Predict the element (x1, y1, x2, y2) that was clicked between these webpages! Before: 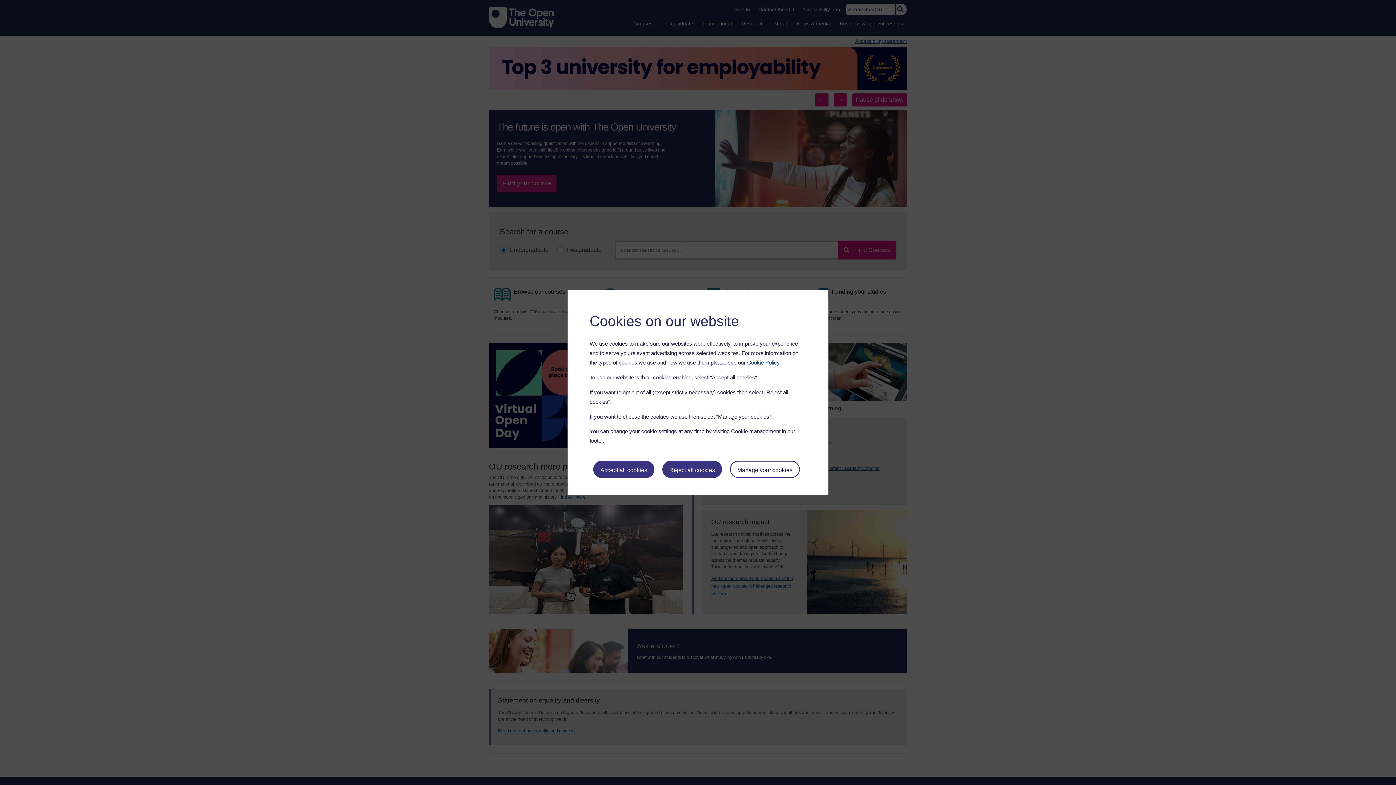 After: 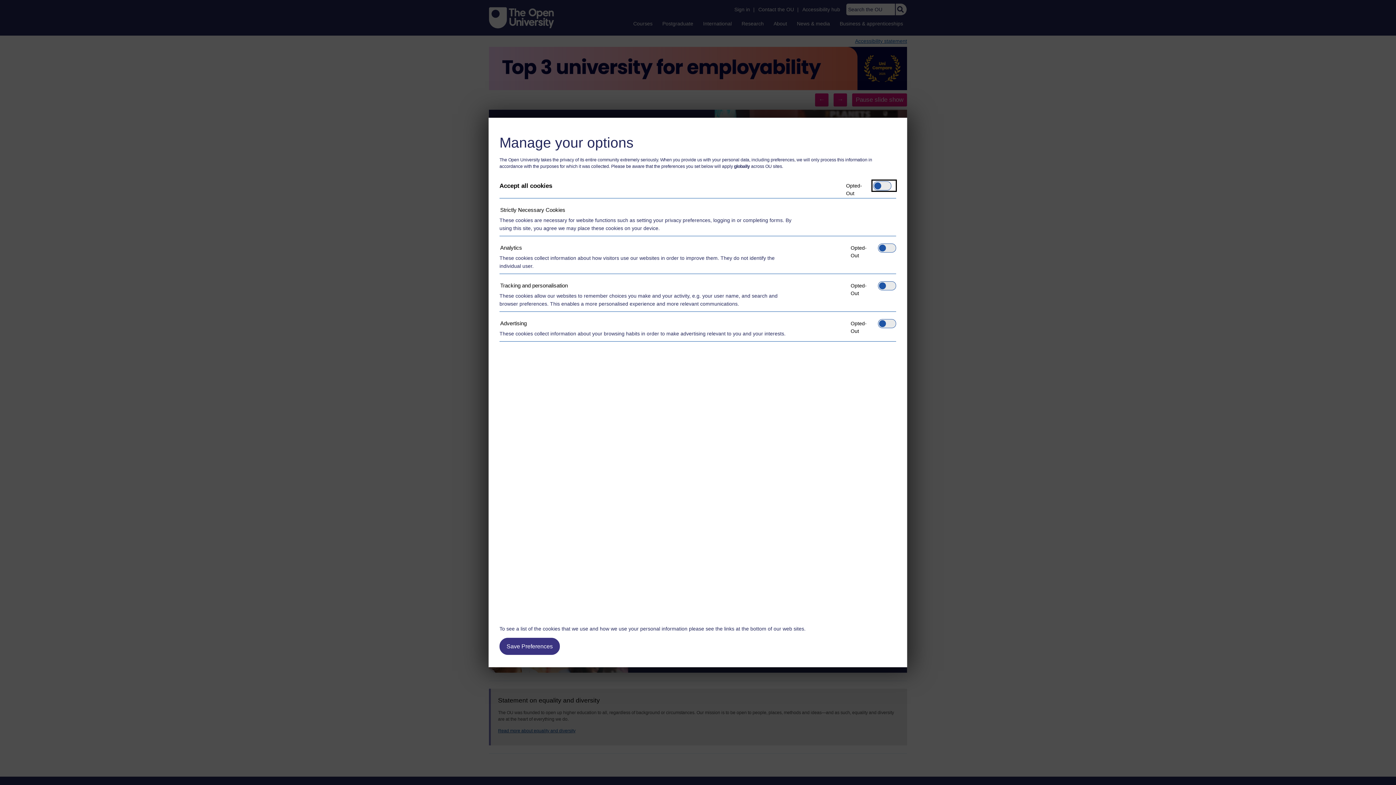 Action: bbox: (730, 461, 799, 478) label: Manage your cookies